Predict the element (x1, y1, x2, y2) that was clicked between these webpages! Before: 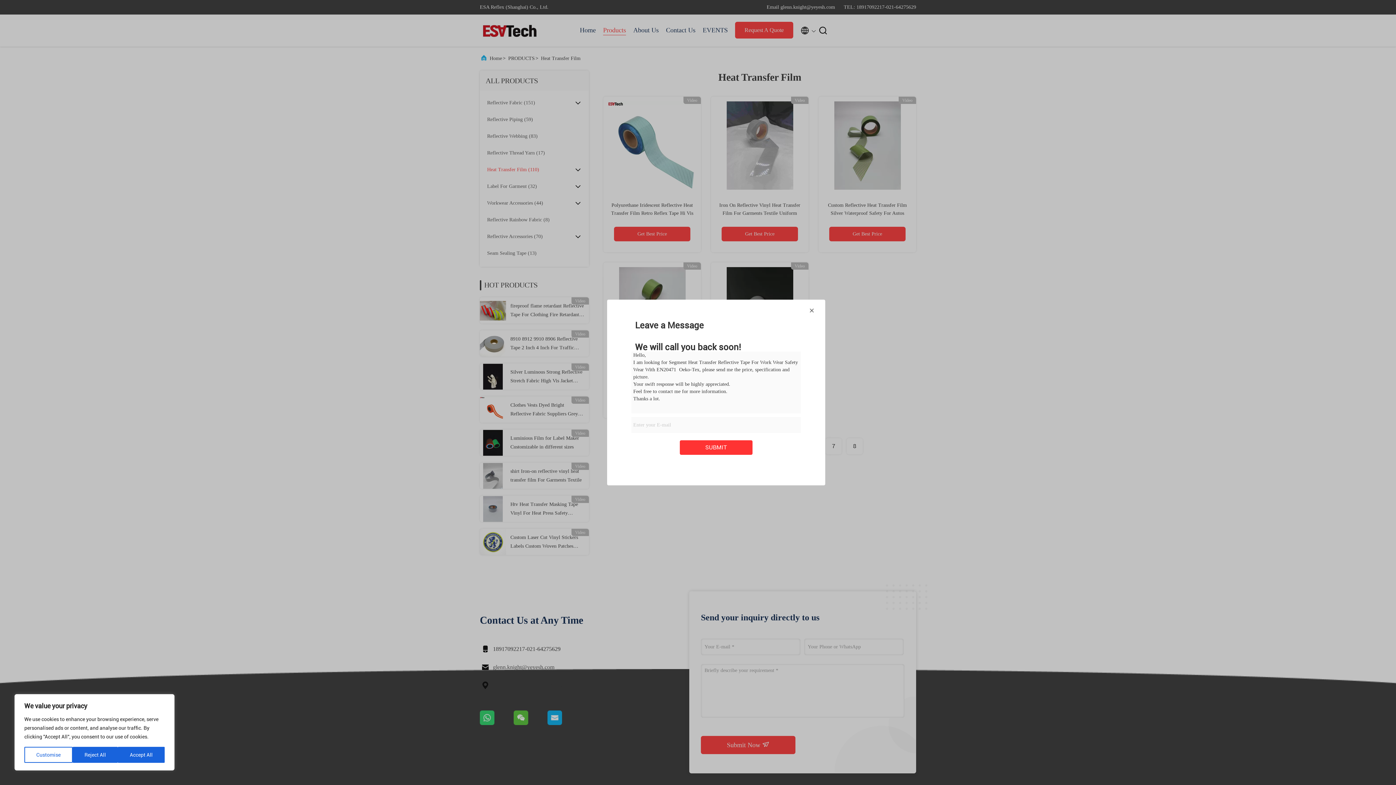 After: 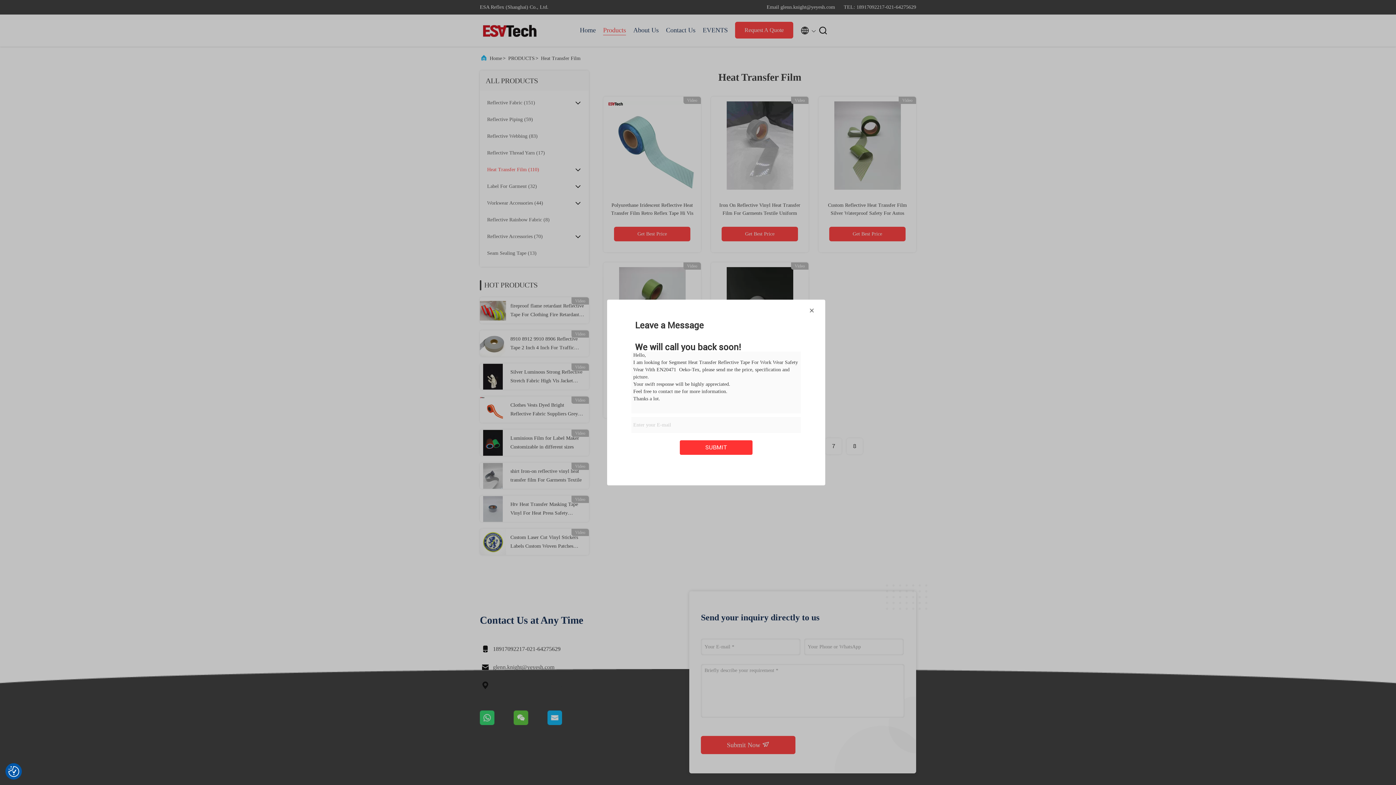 Action: bbox: (117, 747, 164, 763) label: Accept All